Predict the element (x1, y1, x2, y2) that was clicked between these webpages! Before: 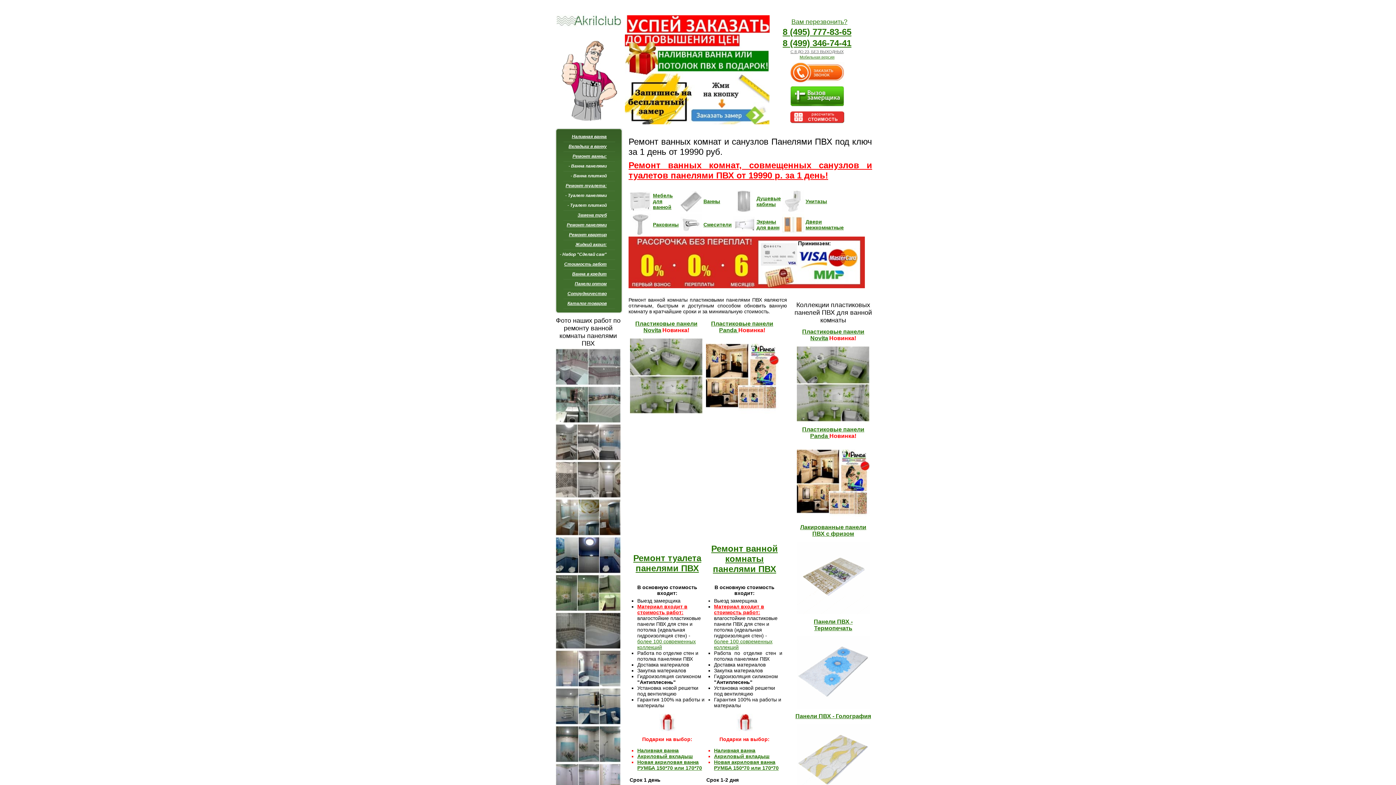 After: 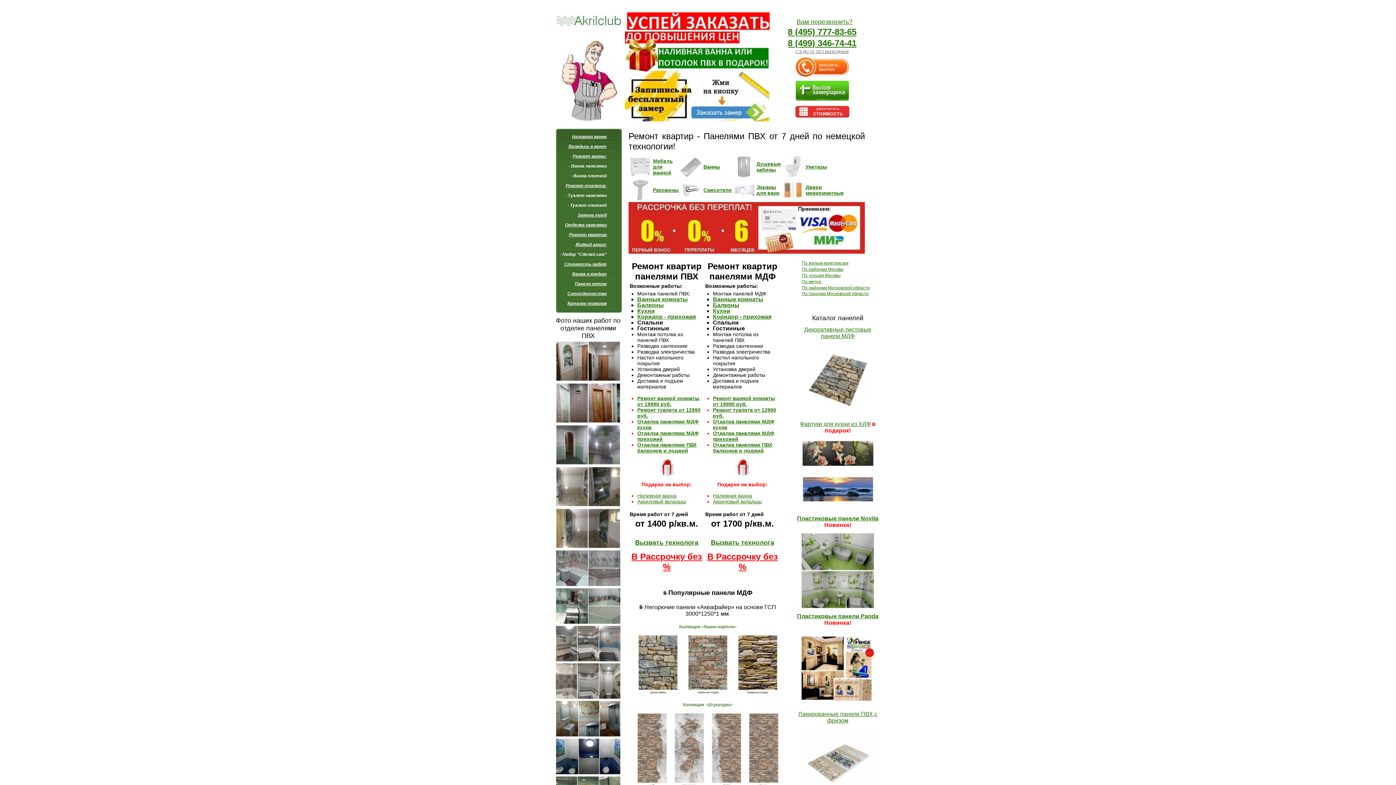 Action: bbox: (552, 231, 625, 241) label: Ремонт квартир